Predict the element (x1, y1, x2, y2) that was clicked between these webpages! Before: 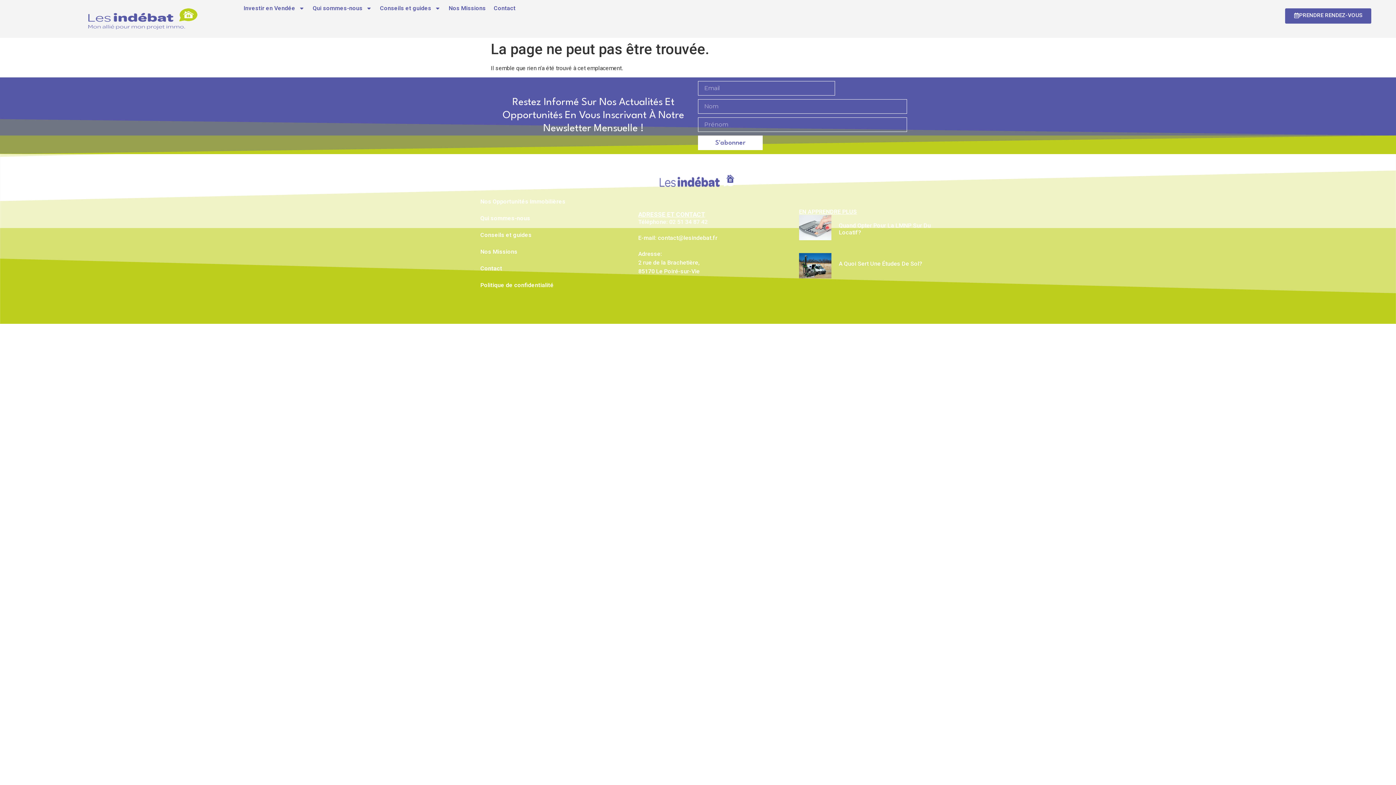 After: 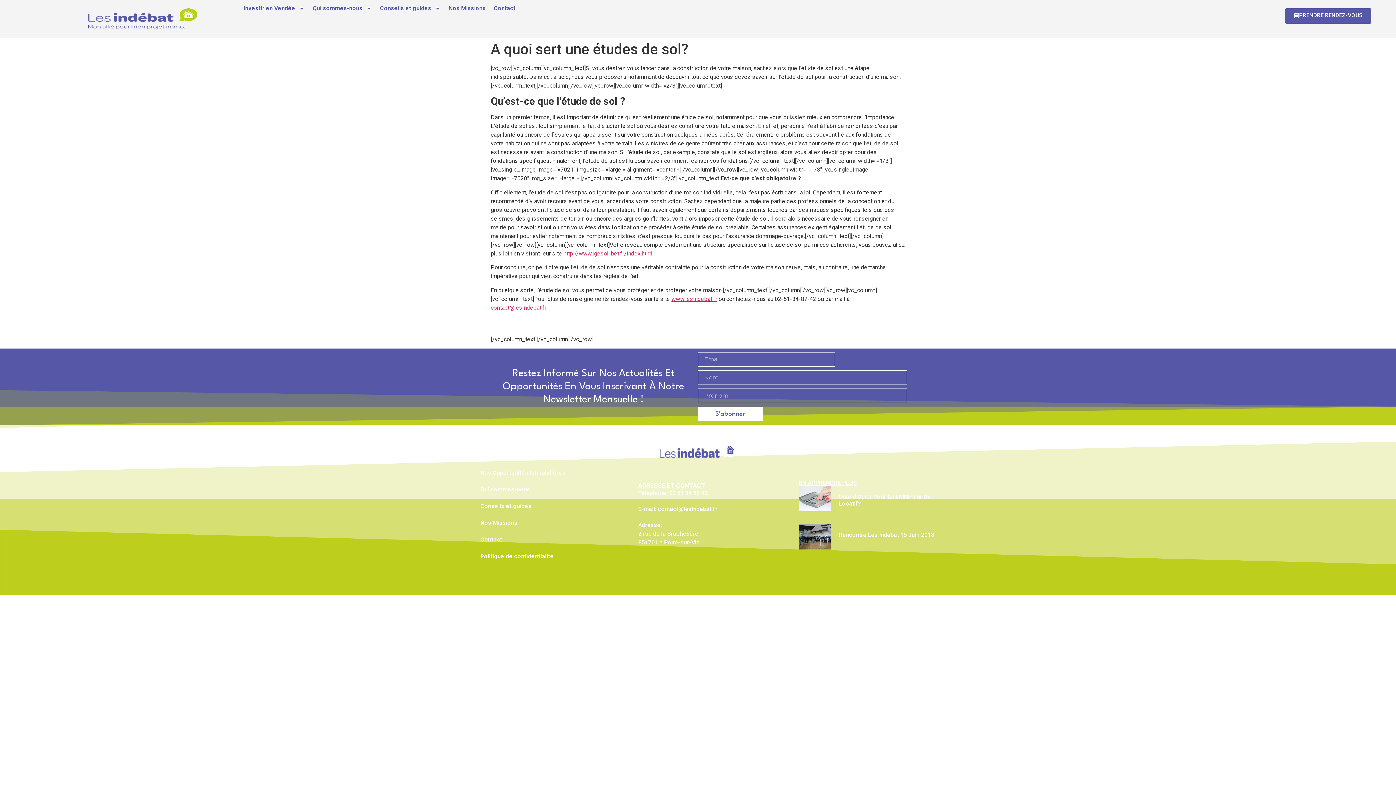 Action: bbox: (799, 253, 831, 278)